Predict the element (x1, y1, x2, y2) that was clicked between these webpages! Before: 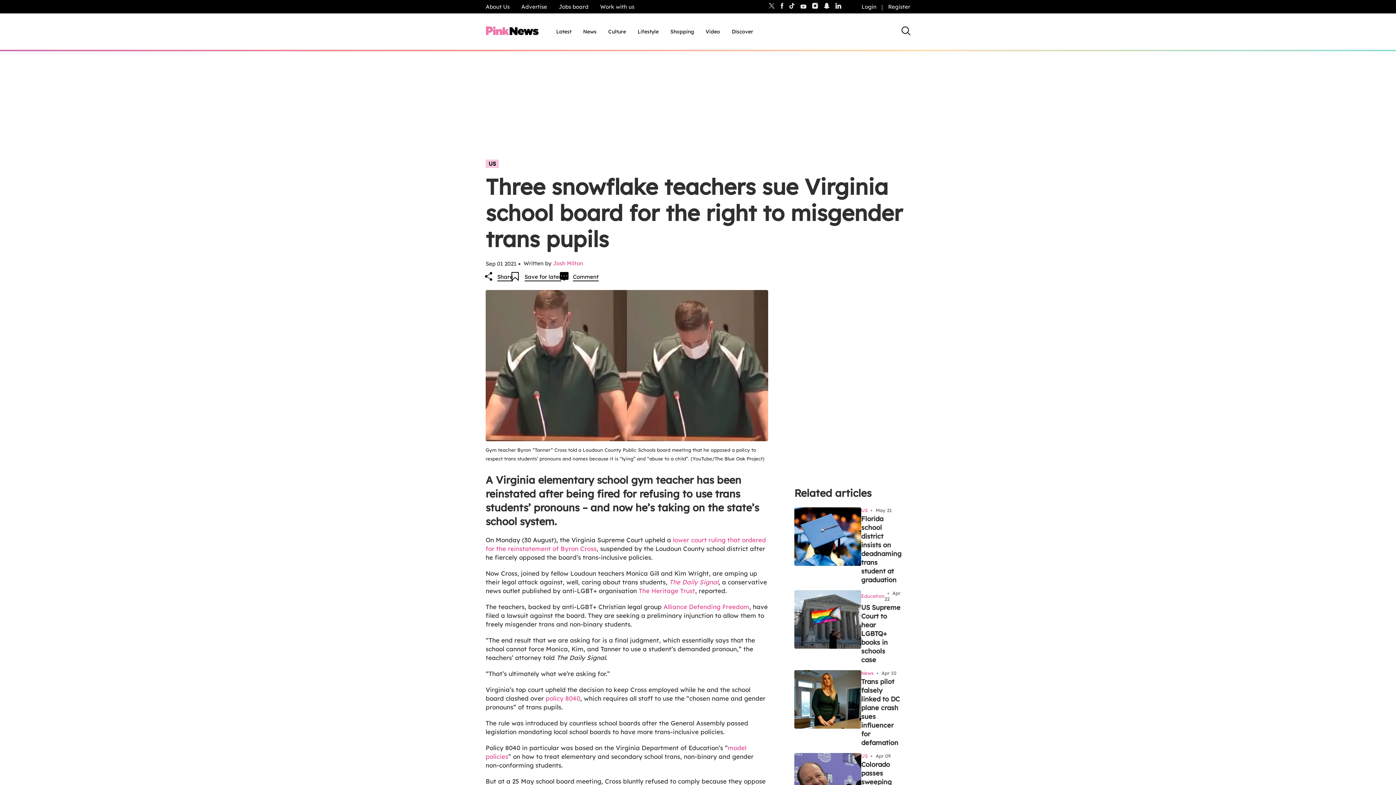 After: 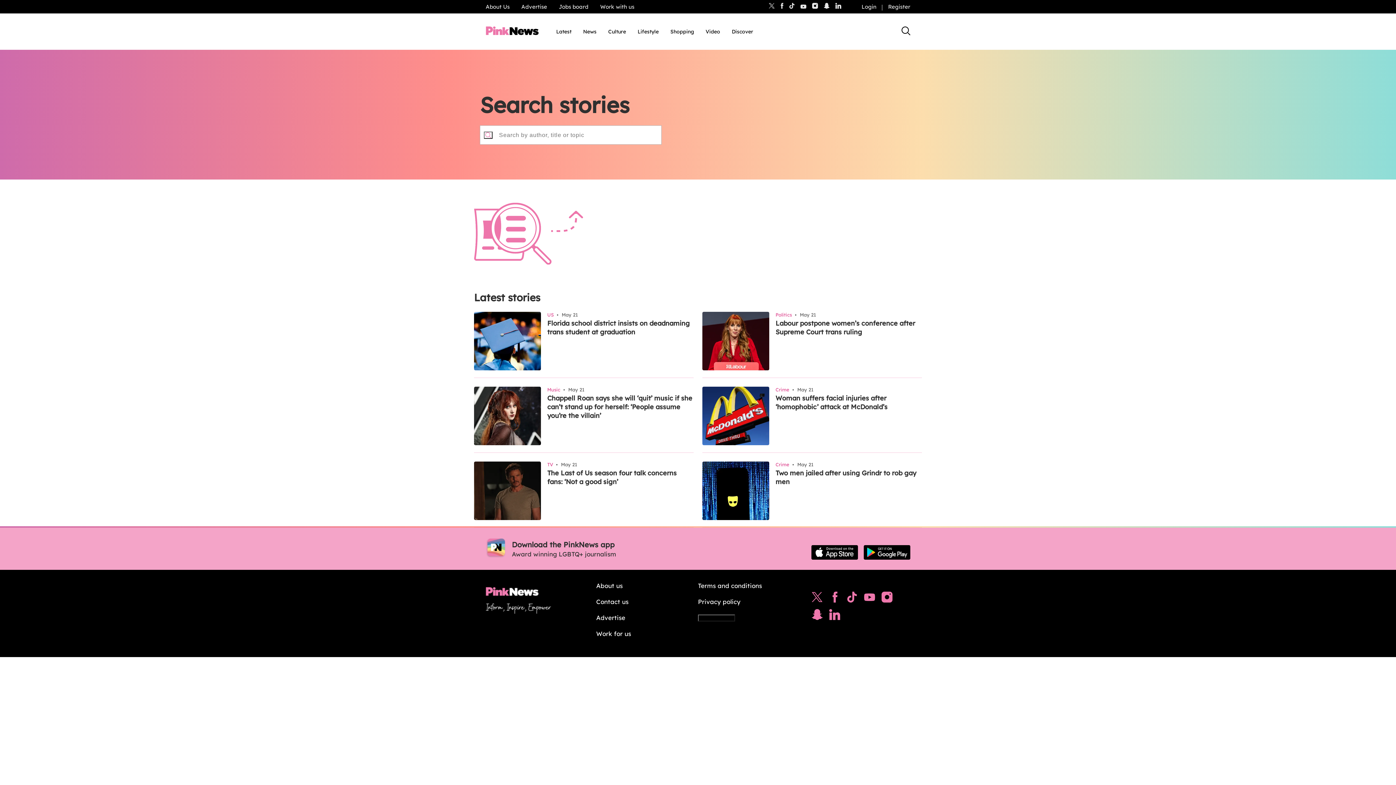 Action: bbox: (901, 26, 910, 36) label: Search